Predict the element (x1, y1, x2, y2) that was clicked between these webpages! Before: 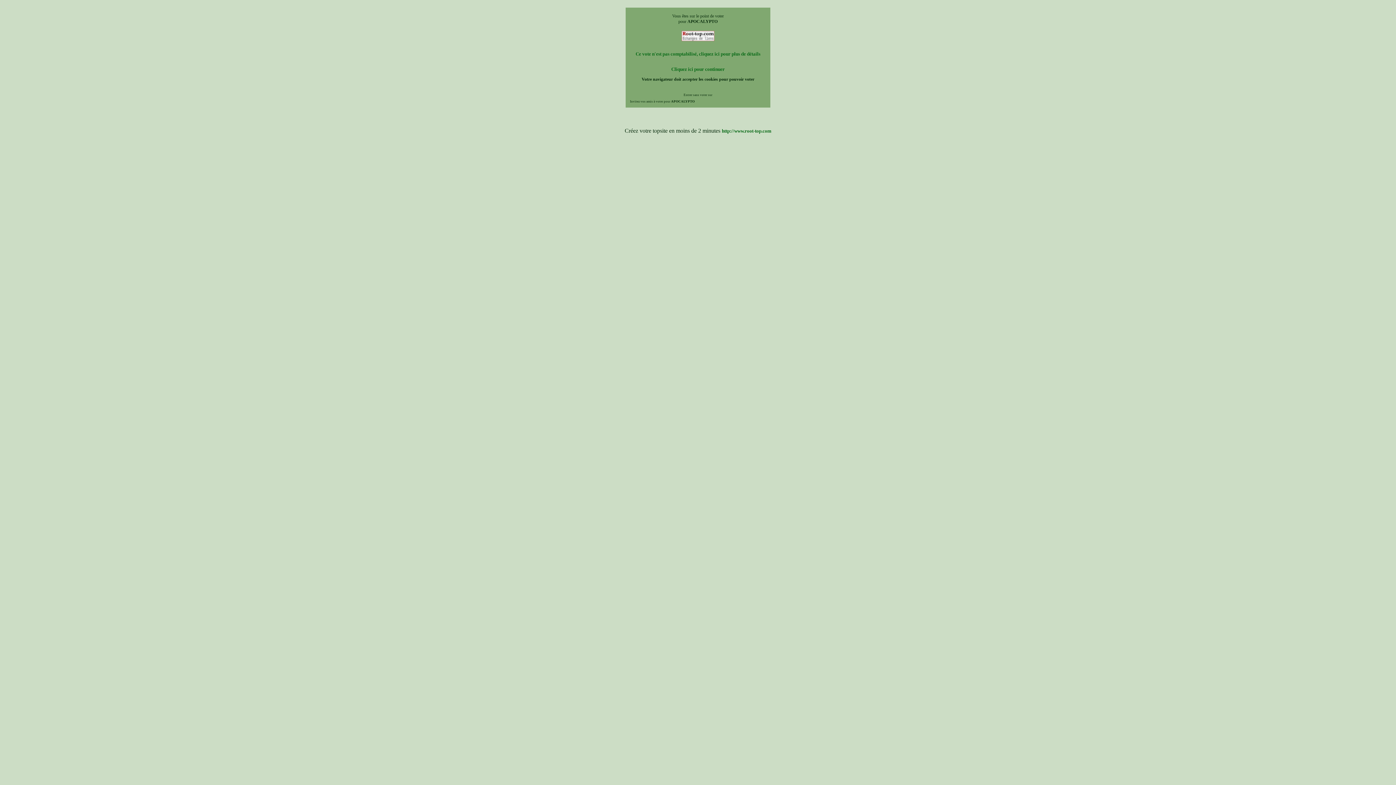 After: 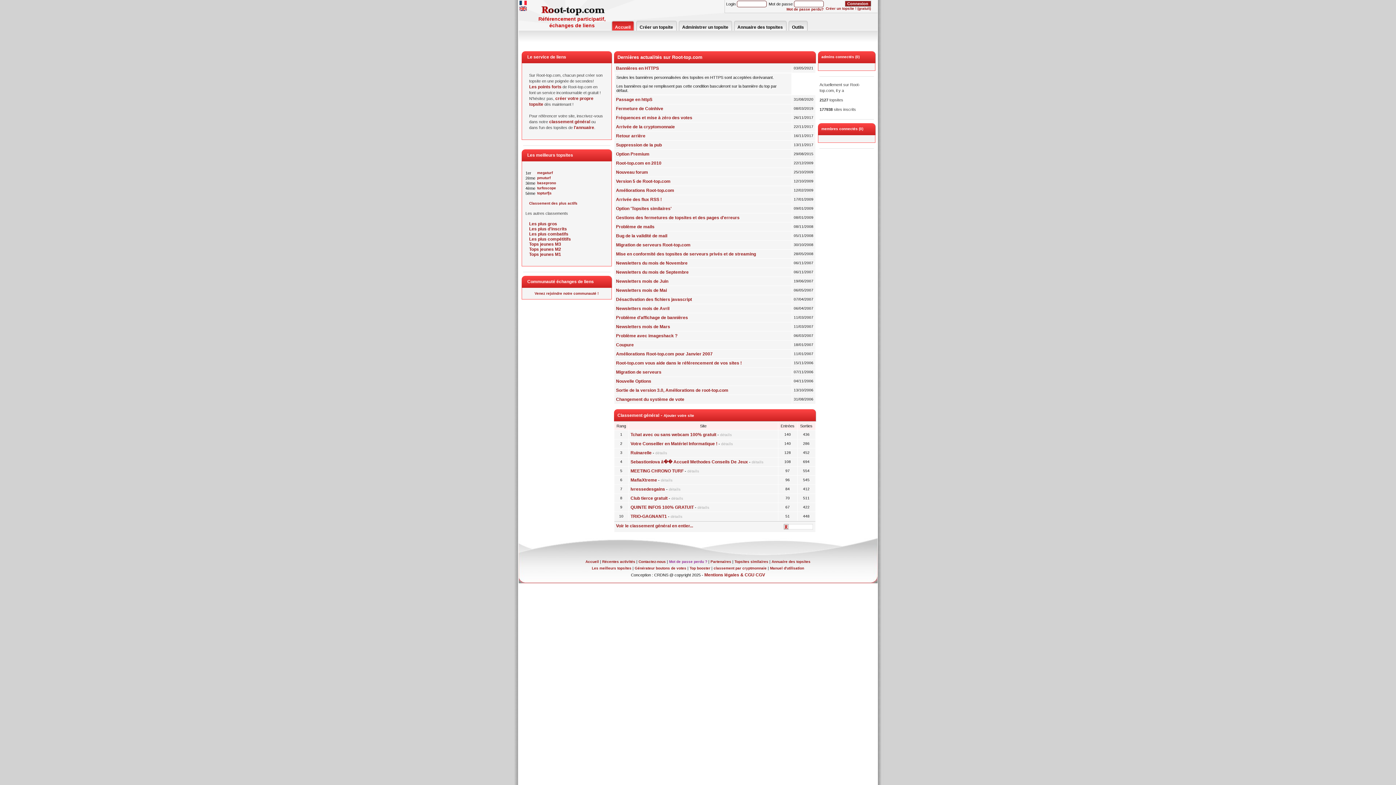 Action: bbox: (722, 128, 771, 133) label: http://www.root-top.com